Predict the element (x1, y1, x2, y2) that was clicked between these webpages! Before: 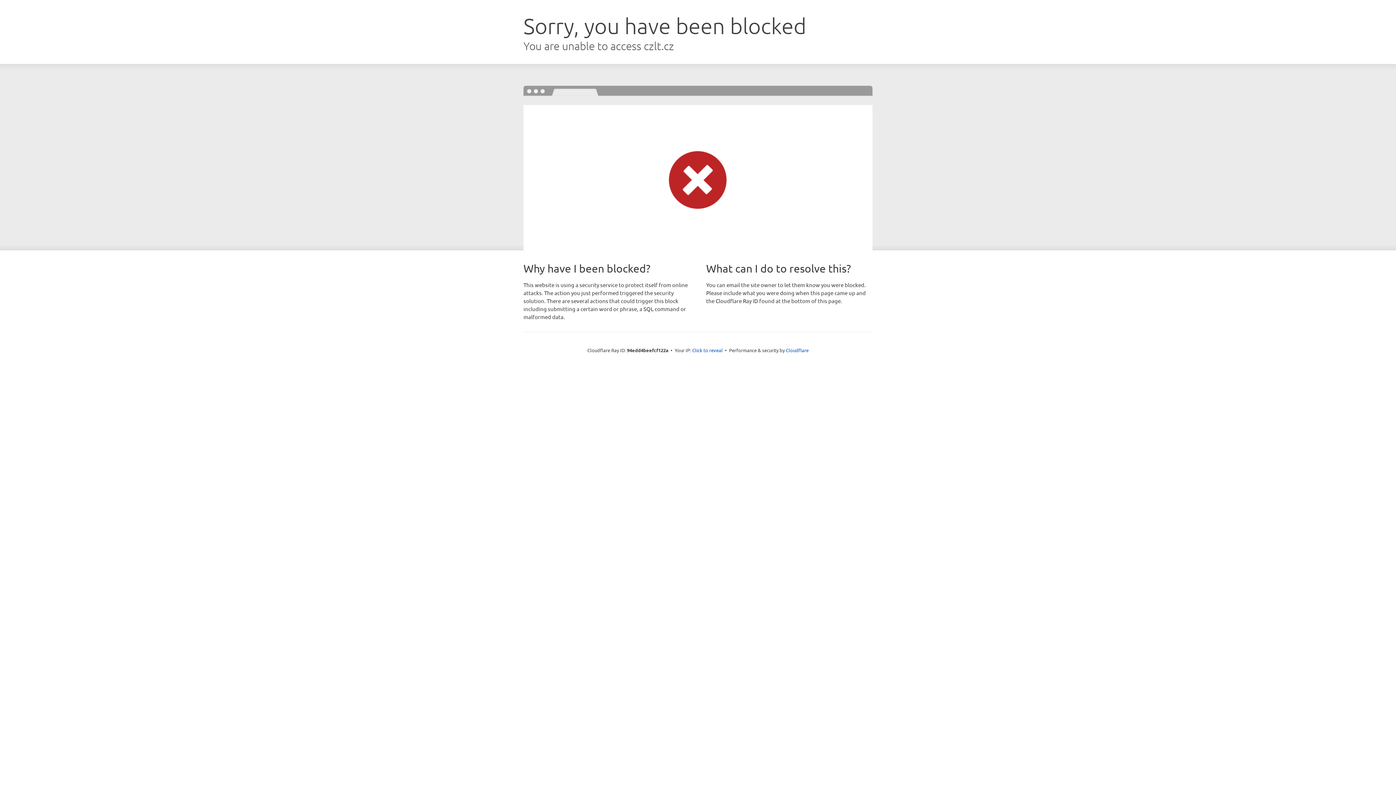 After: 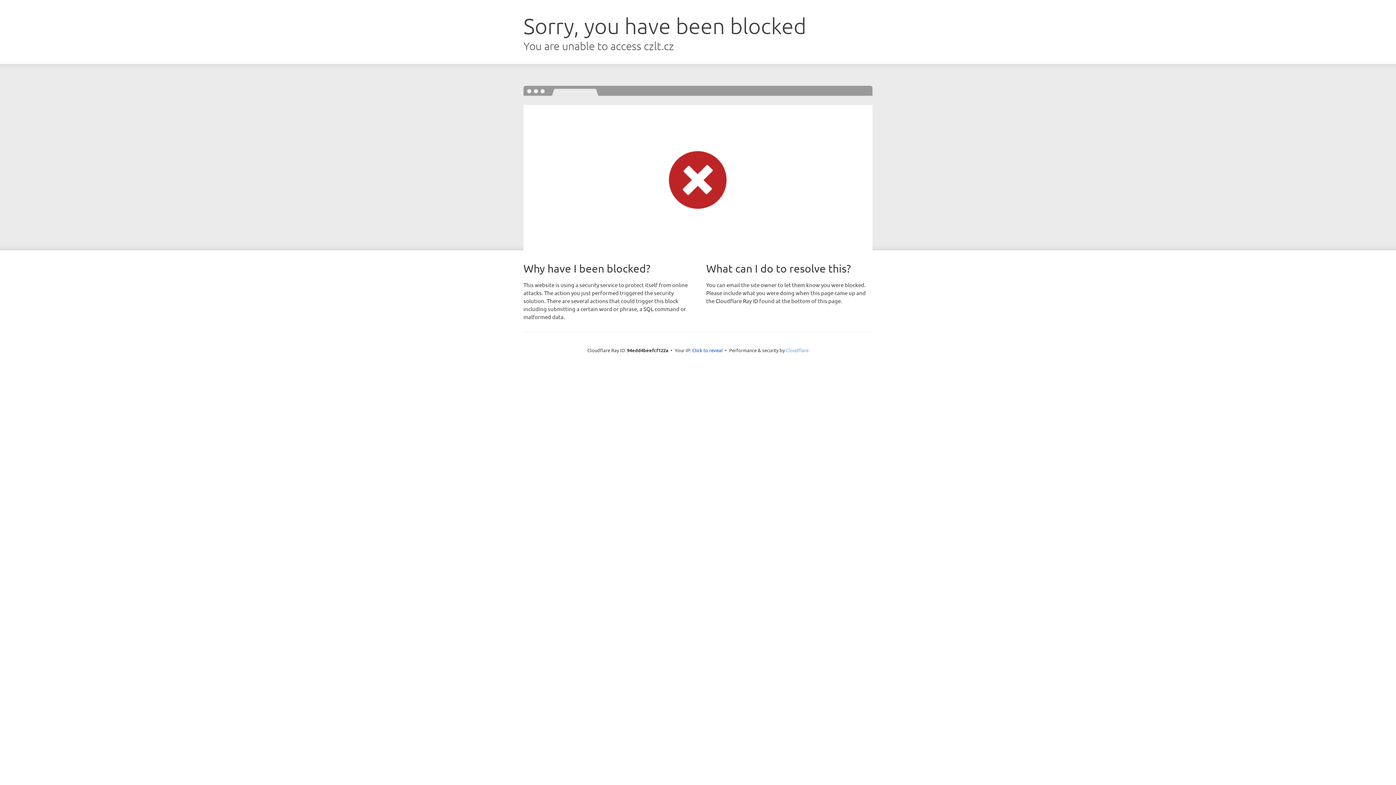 Action: bbox: (786, 347, 808, 353) label: Cloudflare